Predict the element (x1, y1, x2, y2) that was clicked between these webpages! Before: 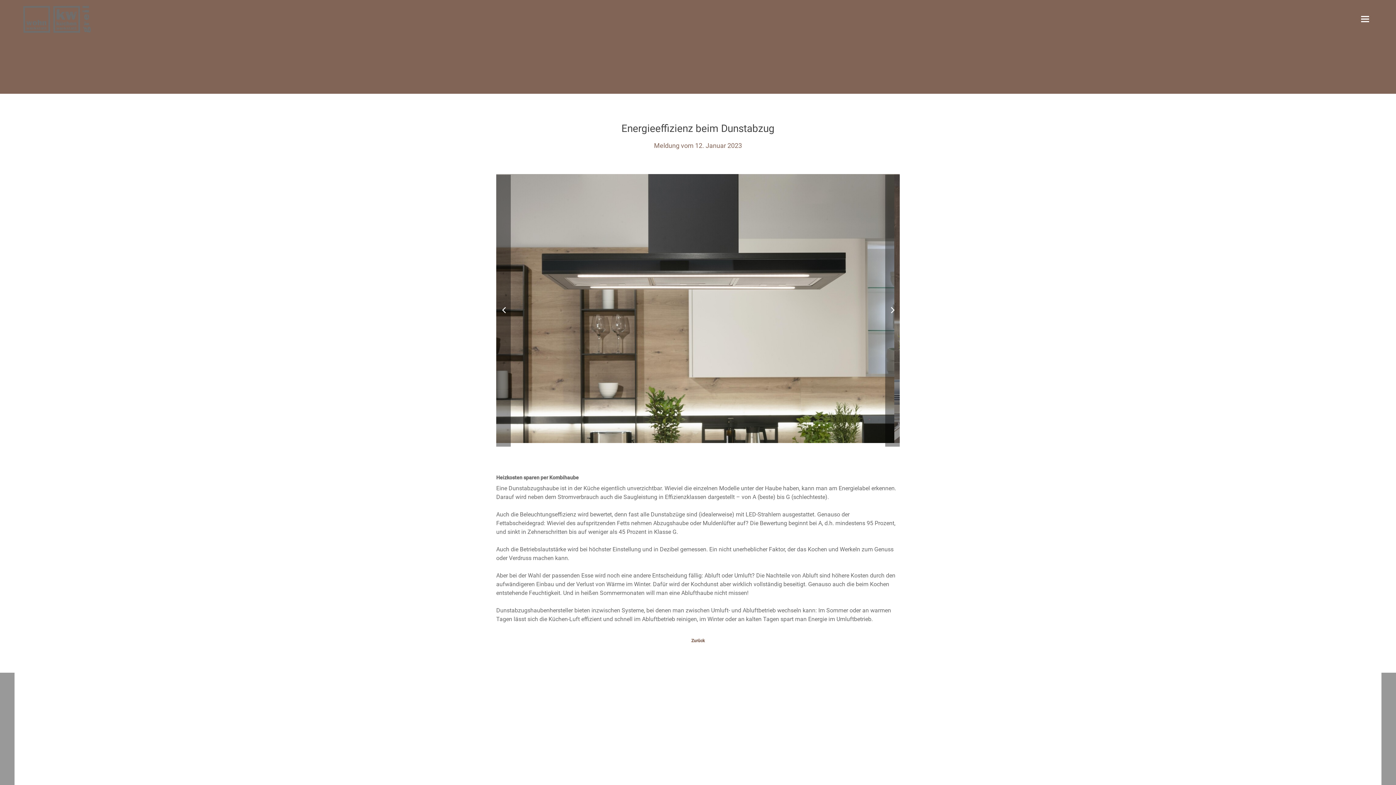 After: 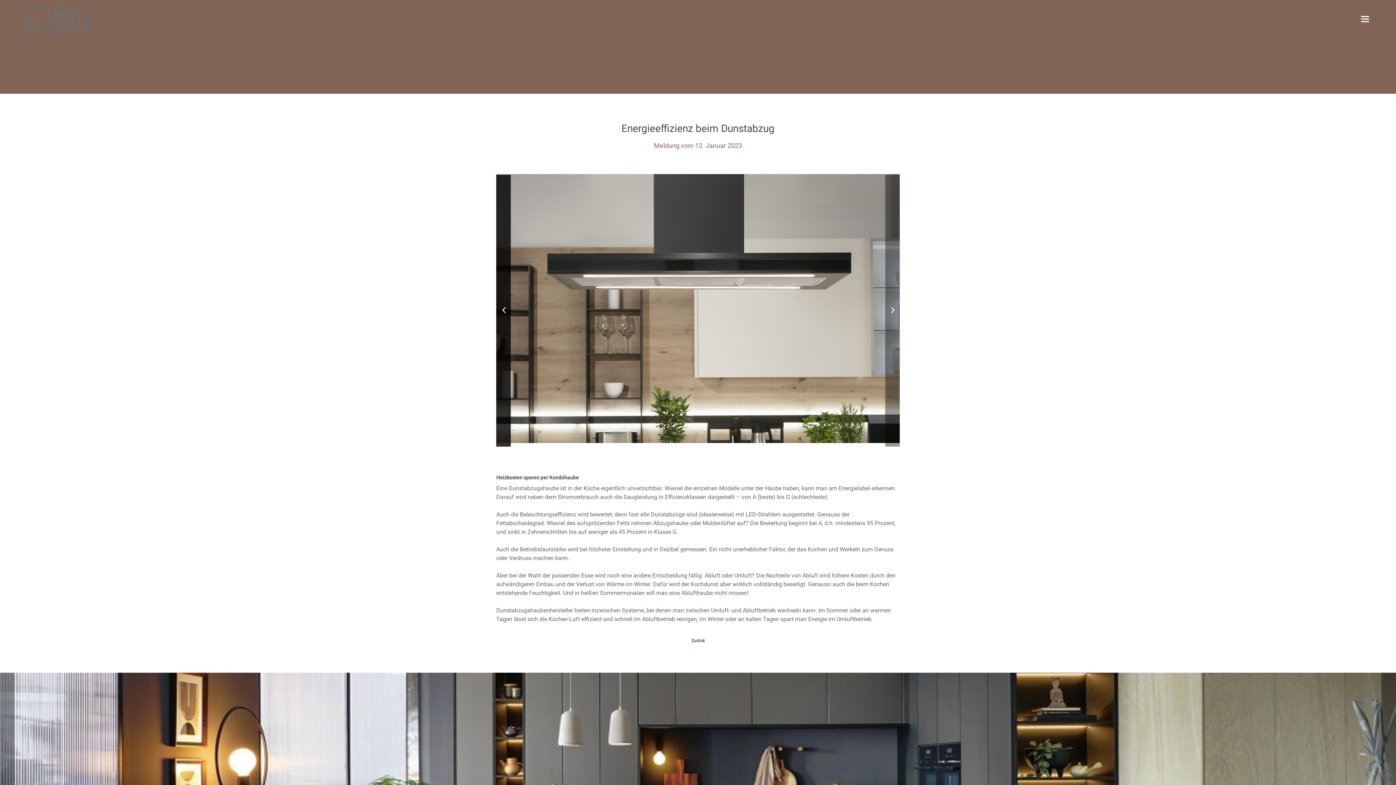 Action: bbox: (496, 174, 510, 446)